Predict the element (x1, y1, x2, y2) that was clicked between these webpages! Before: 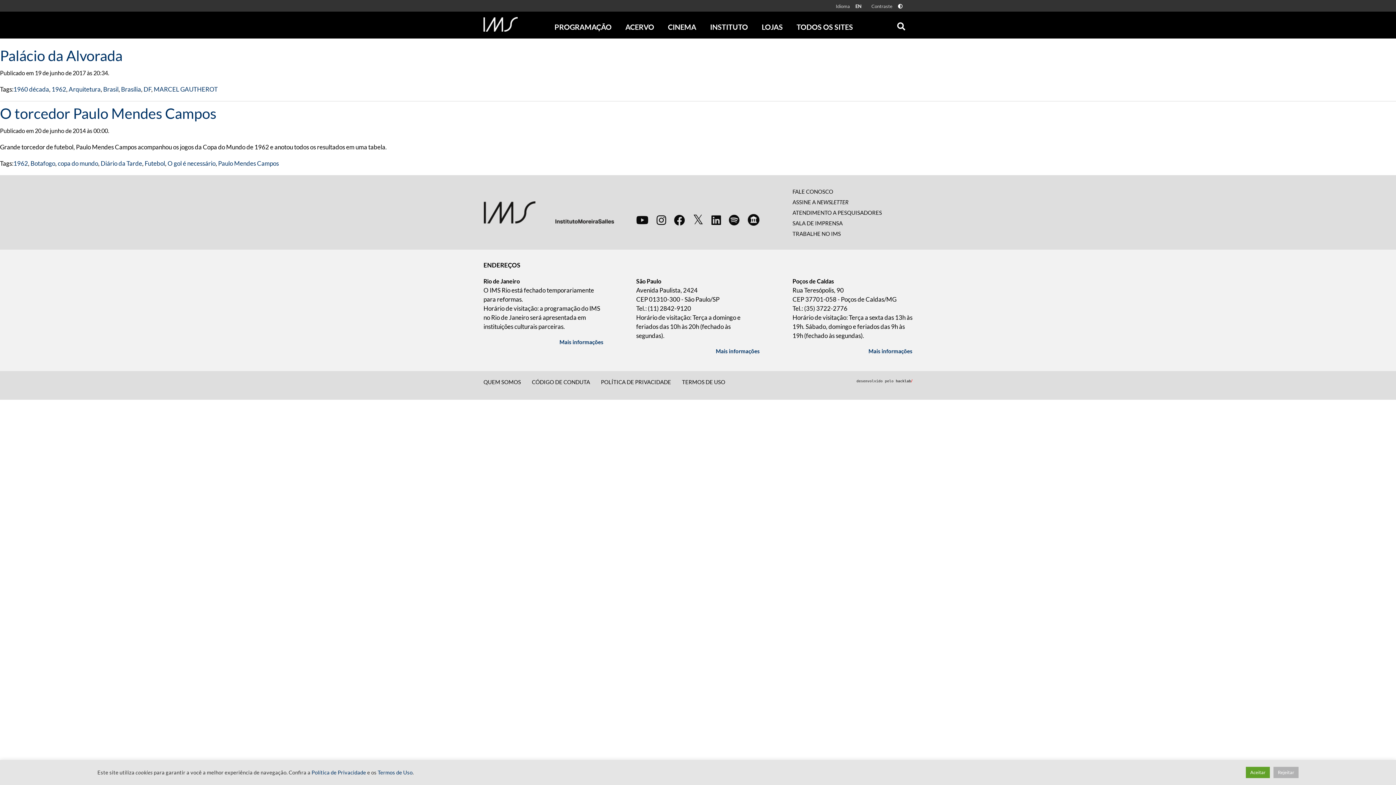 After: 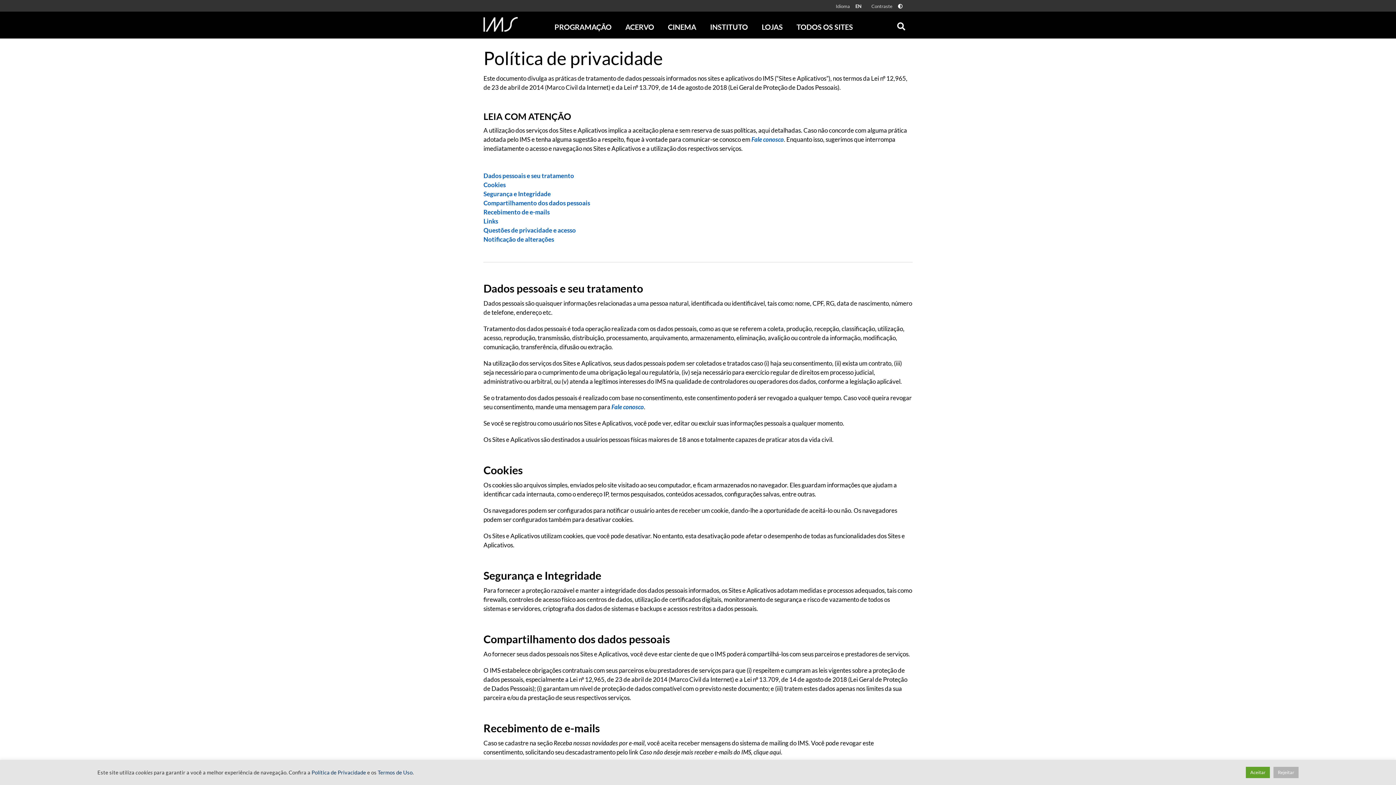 Action: label: POLÍTICA DE PRIVACIDADE bbox: (601, 378, 671, 385)